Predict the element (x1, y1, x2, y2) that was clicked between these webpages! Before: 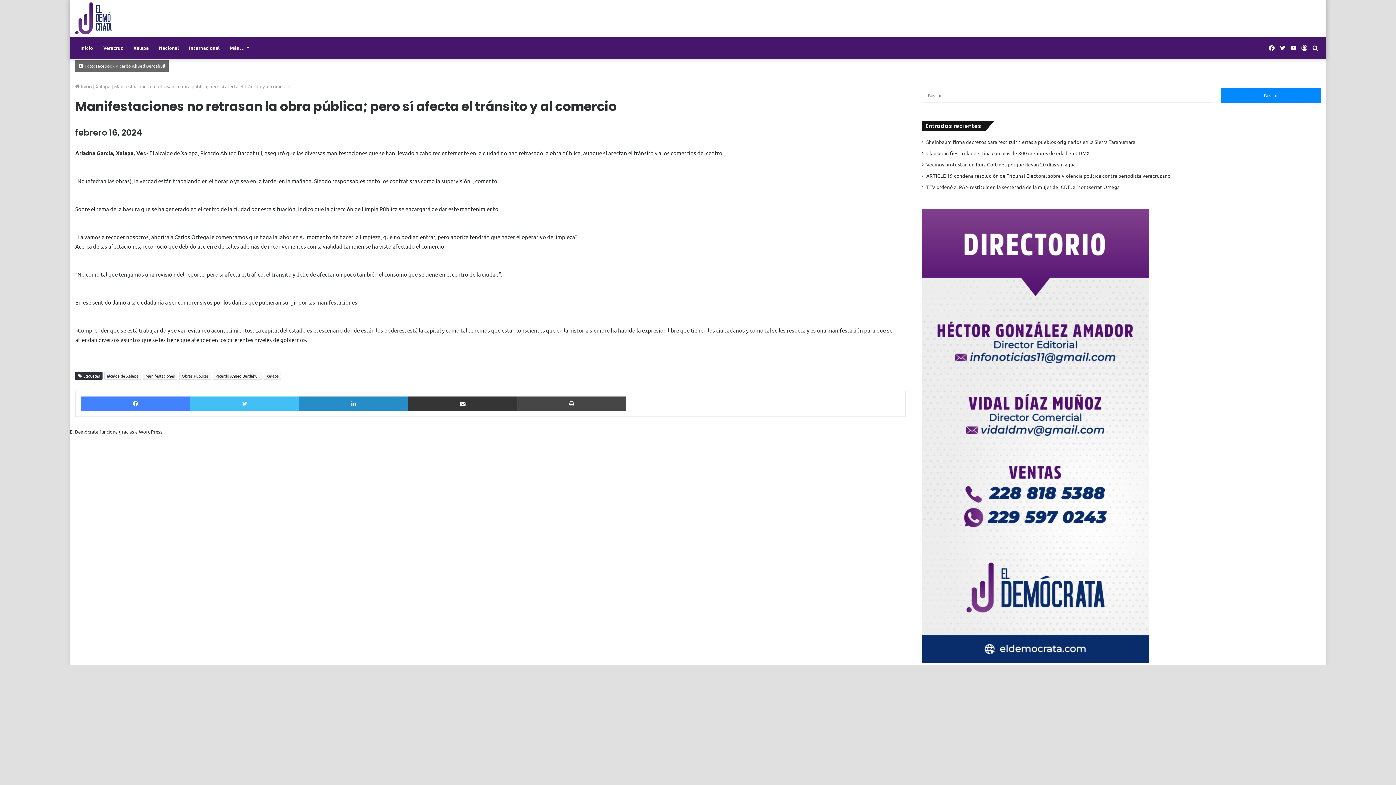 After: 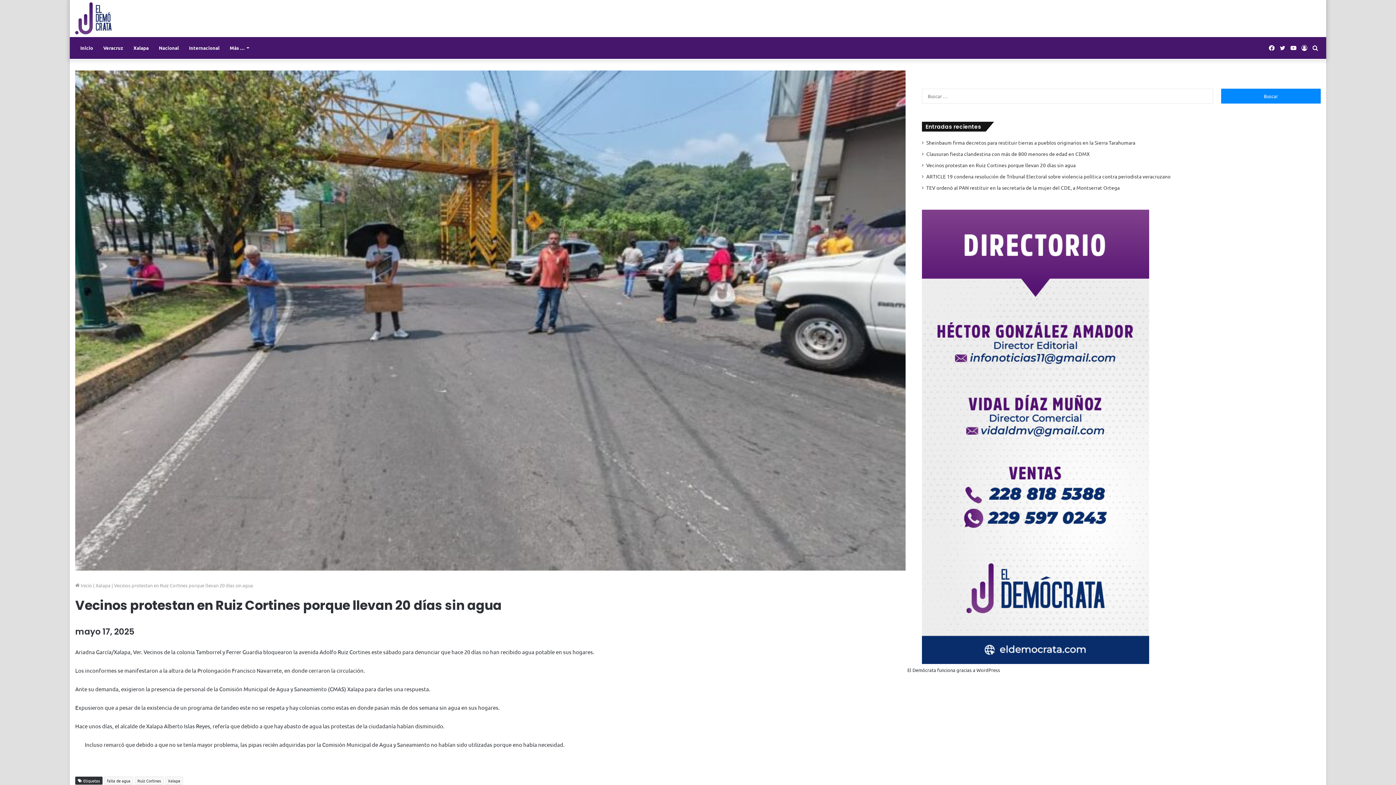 Action: label: Vecinos protestan en Ruiz Cortines porque llevan 20 días sin agua bbox: (926, 161, 1076, 167)